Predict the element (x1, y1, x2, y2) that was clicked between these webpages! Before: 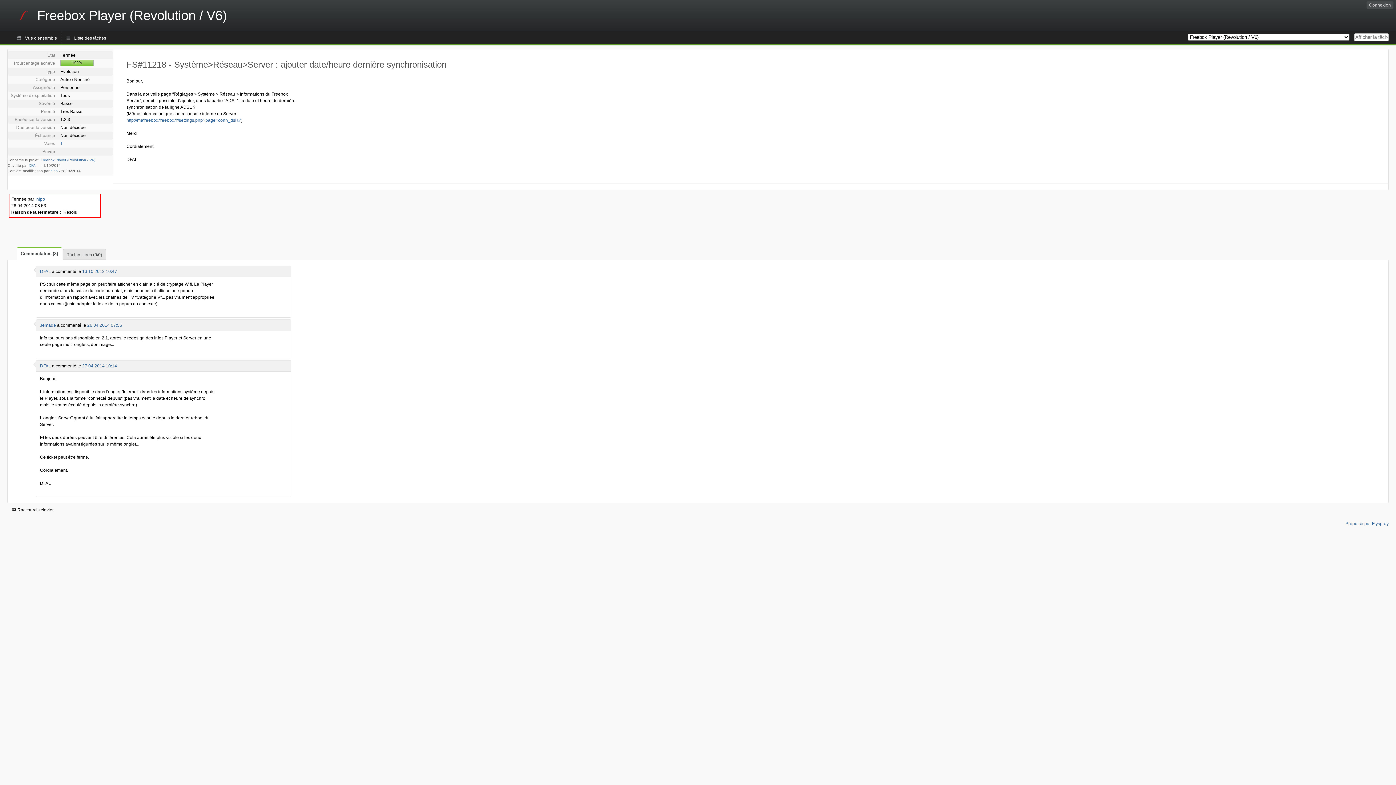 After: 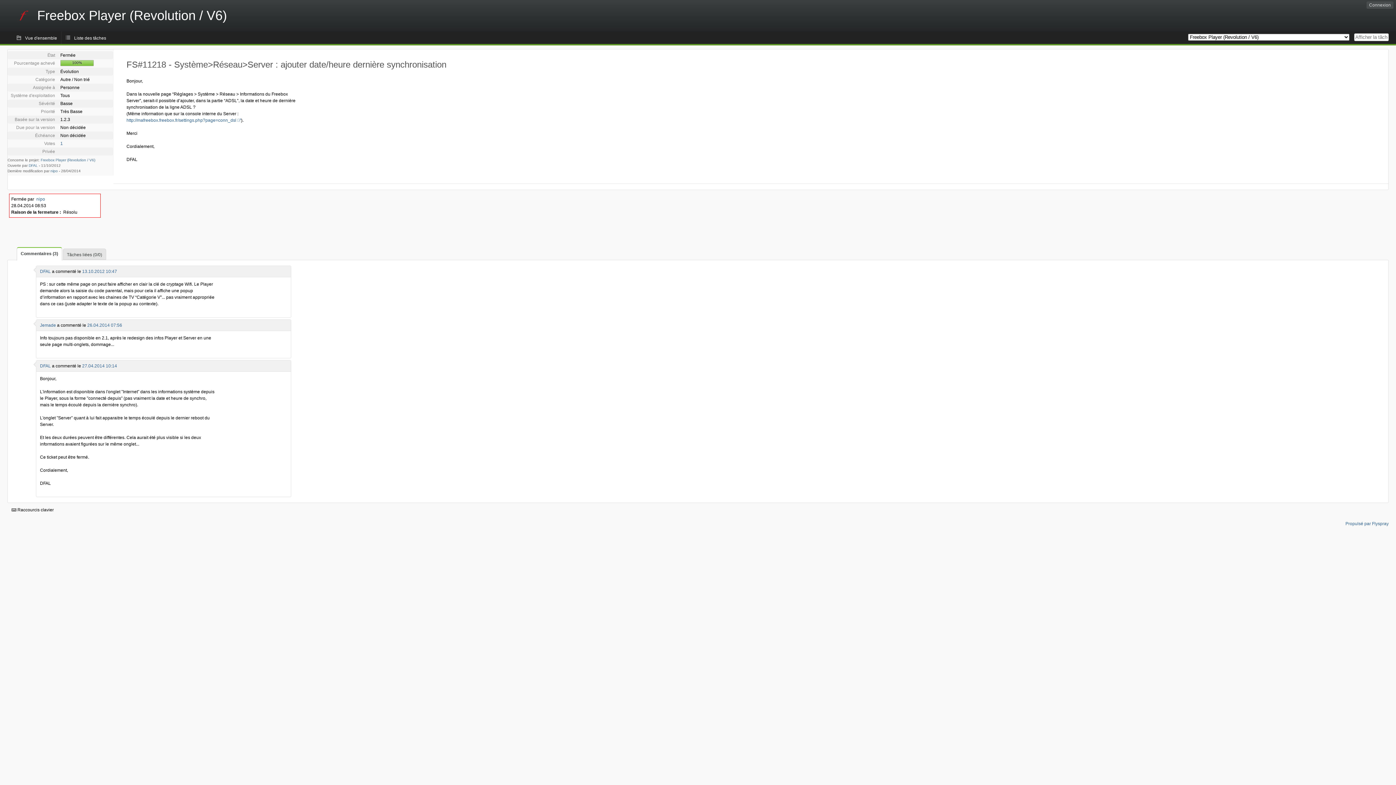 Action: bbox: (87, 322, 122, 328) label: 26.04.2014 07:56